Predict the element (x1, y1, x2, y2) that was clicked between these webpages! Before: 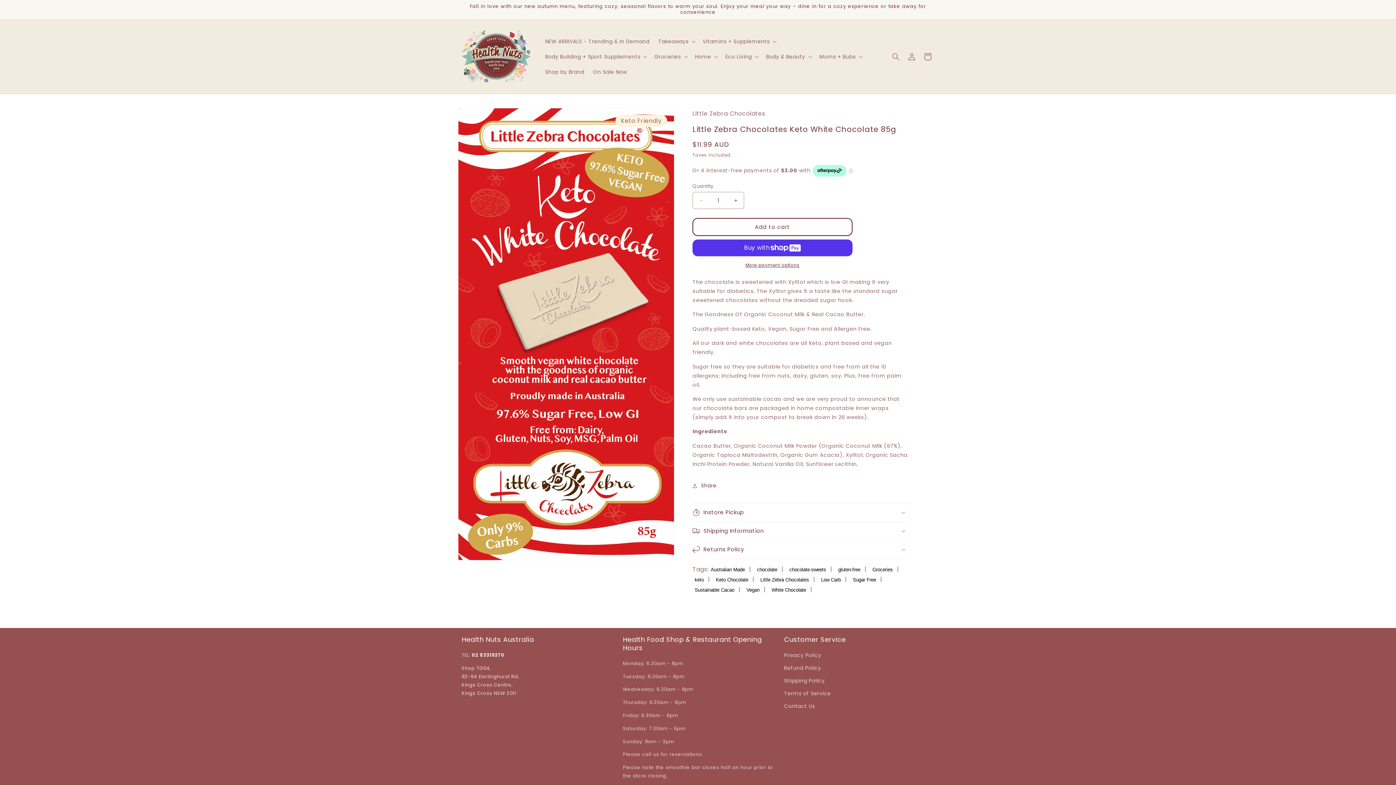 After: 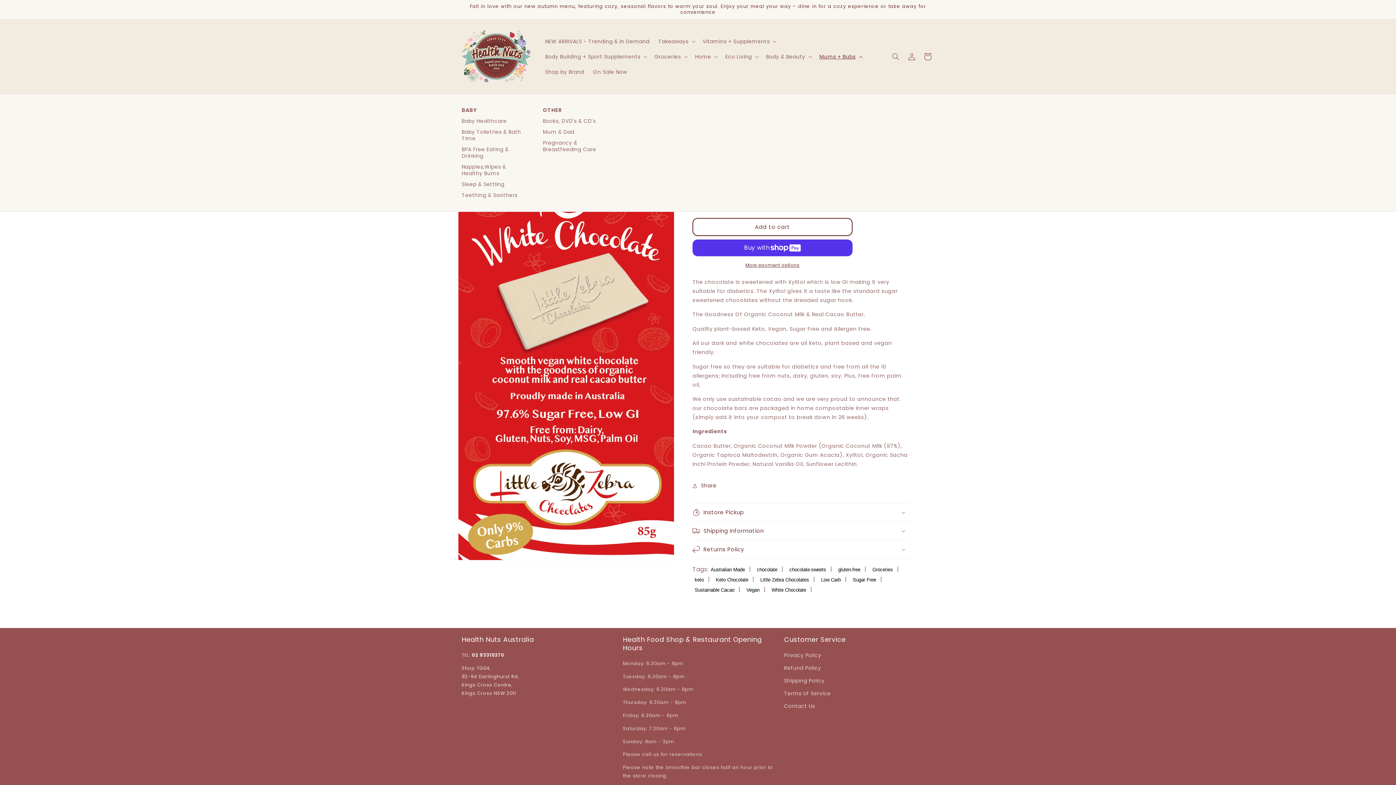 Action: label: Mums + Bubs bbox: (815, 48, 865, 64)